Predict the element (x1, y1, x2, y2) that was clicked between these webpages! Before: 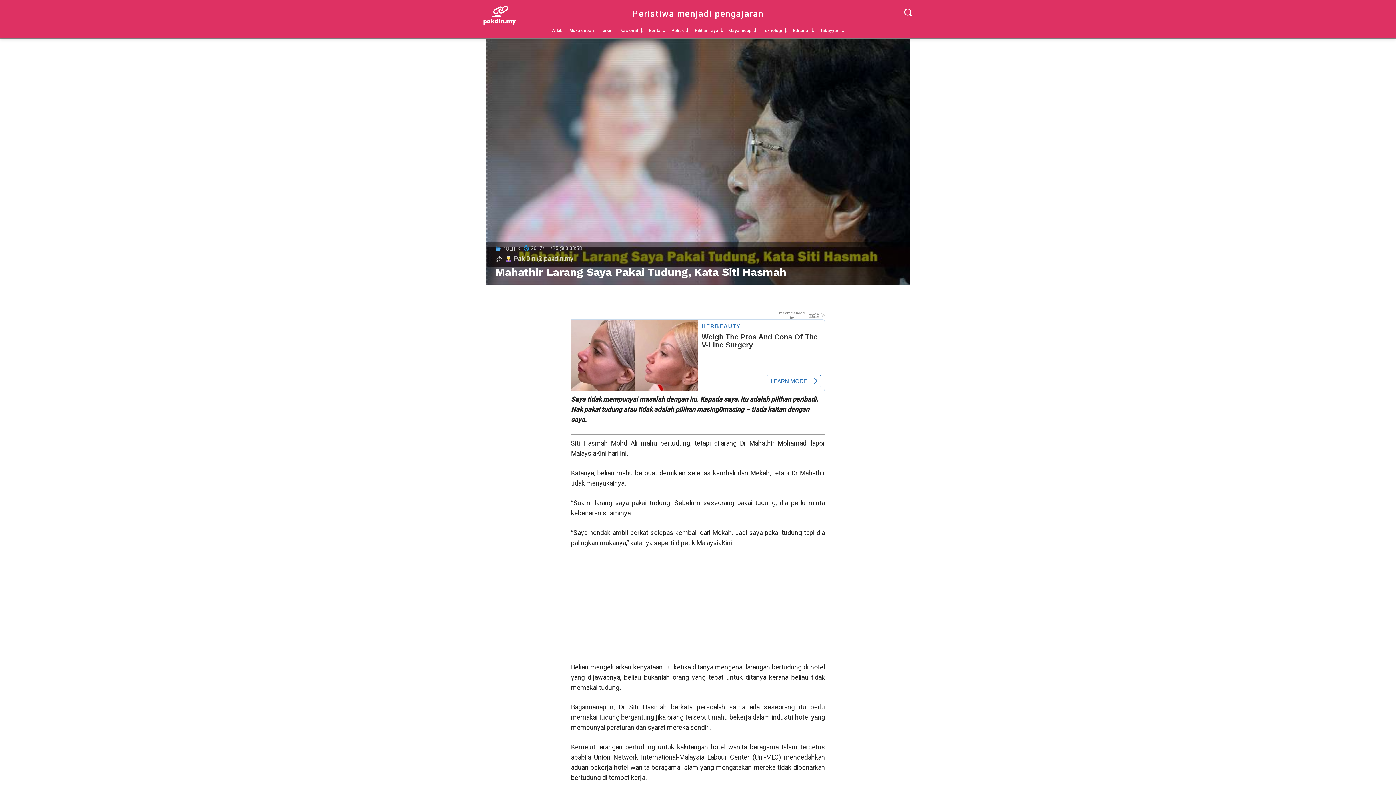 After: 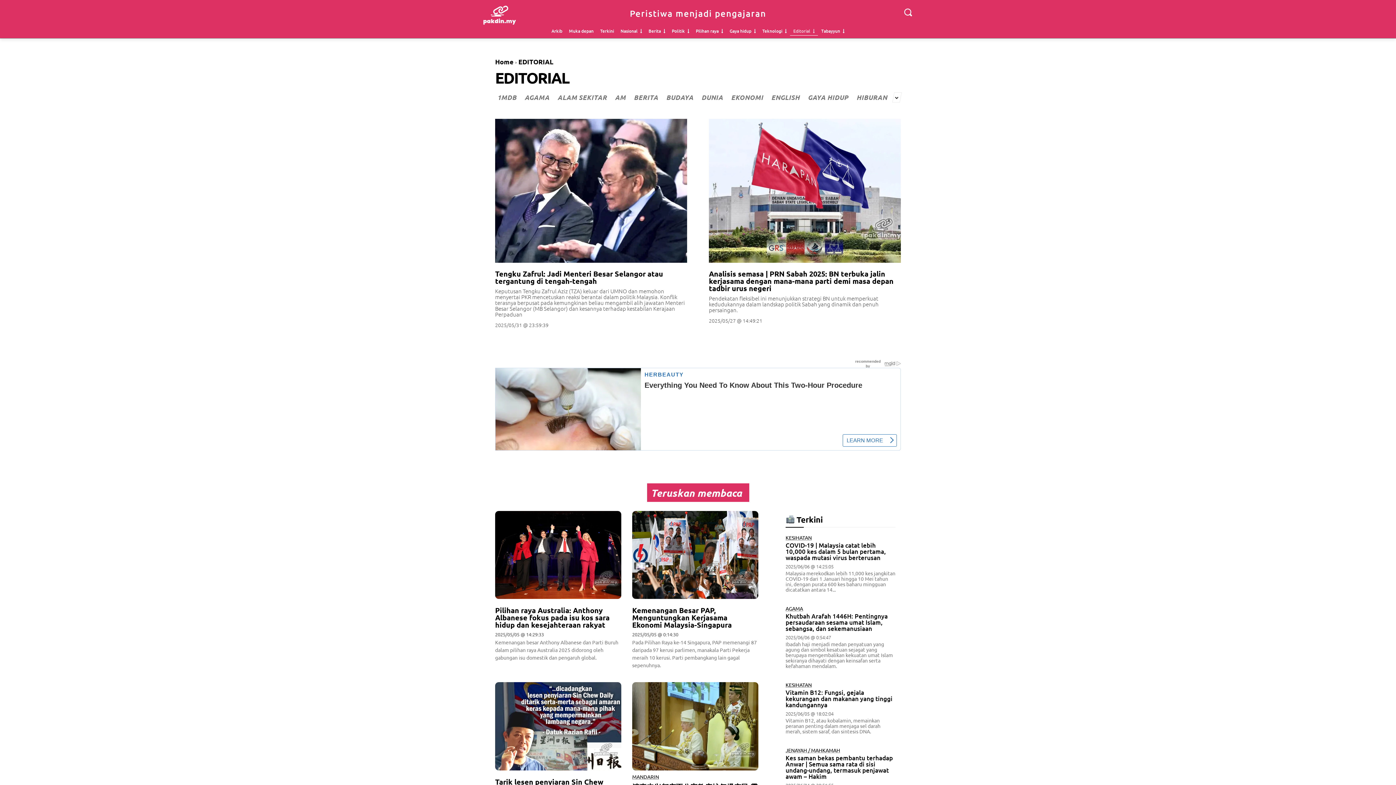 Action: label: Editorial bbox: (789, 28, 817, 33)